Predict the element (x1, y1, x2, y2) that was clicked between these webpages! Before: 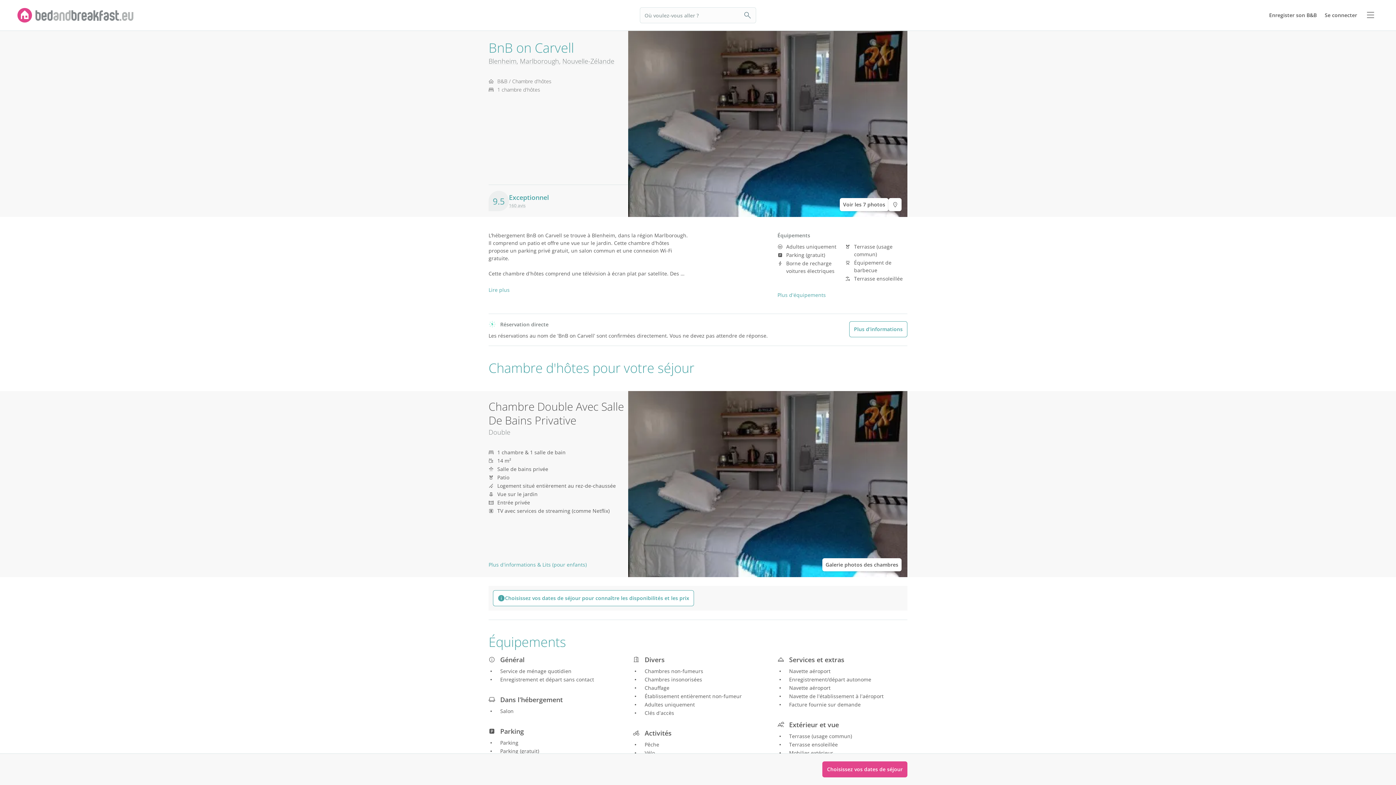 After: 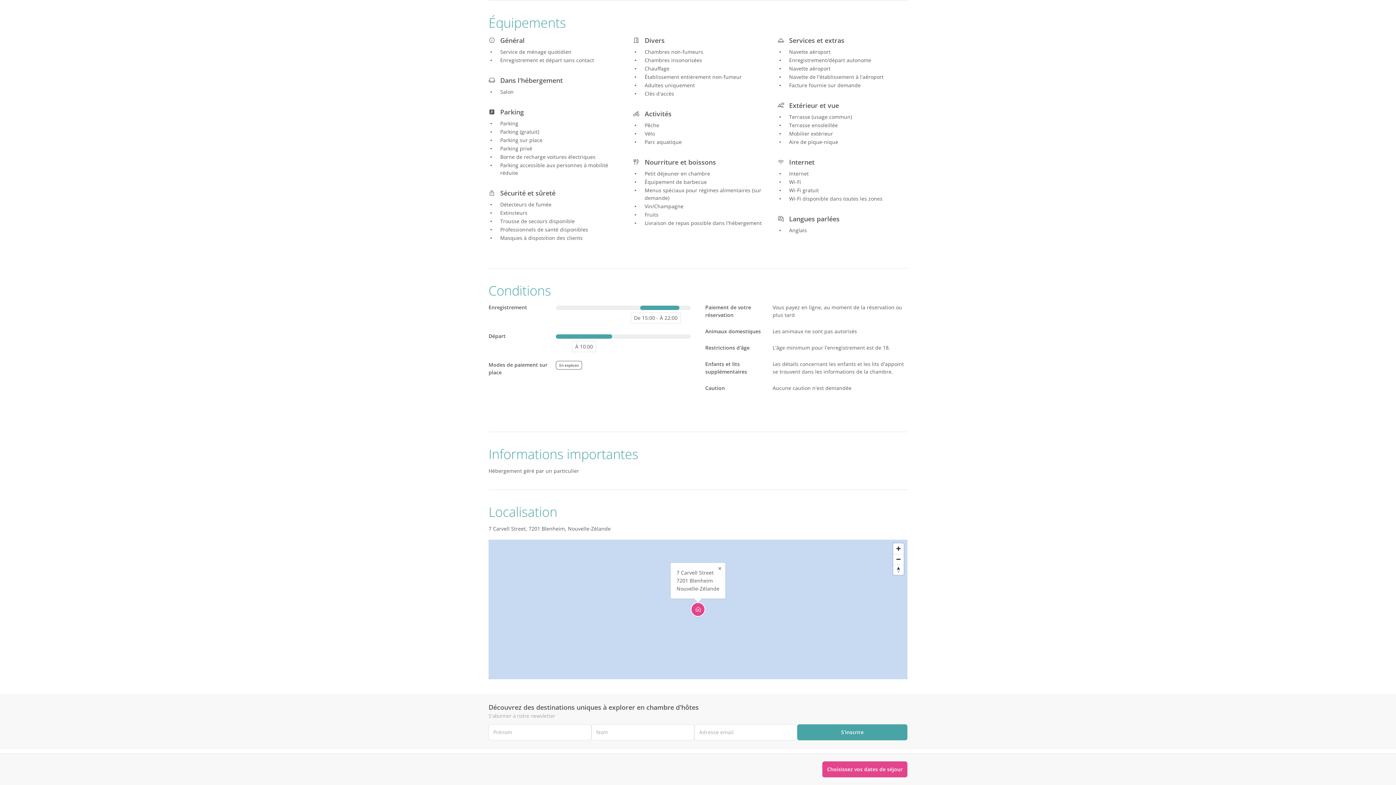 Action: label: Plus d'équipements bbox: (777, 291, 826, 298)